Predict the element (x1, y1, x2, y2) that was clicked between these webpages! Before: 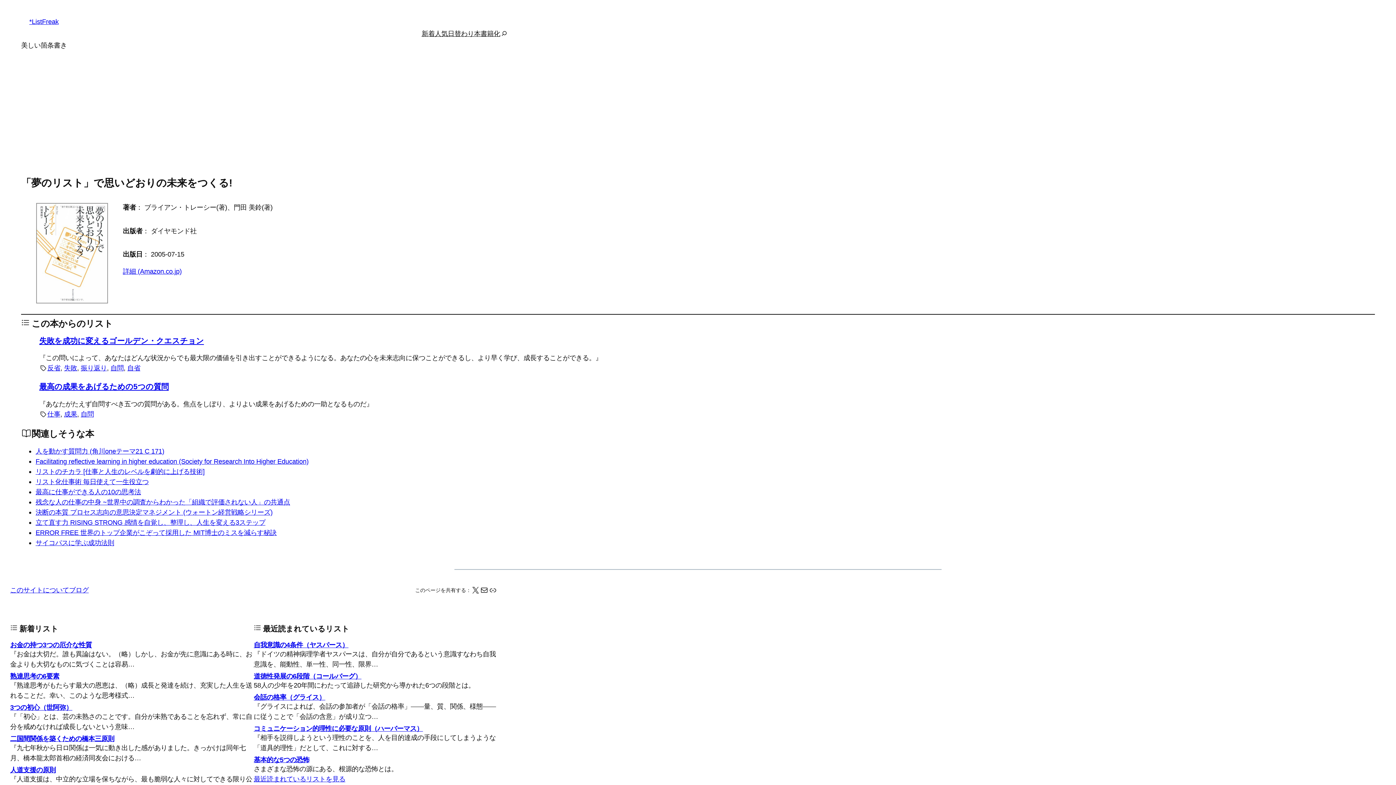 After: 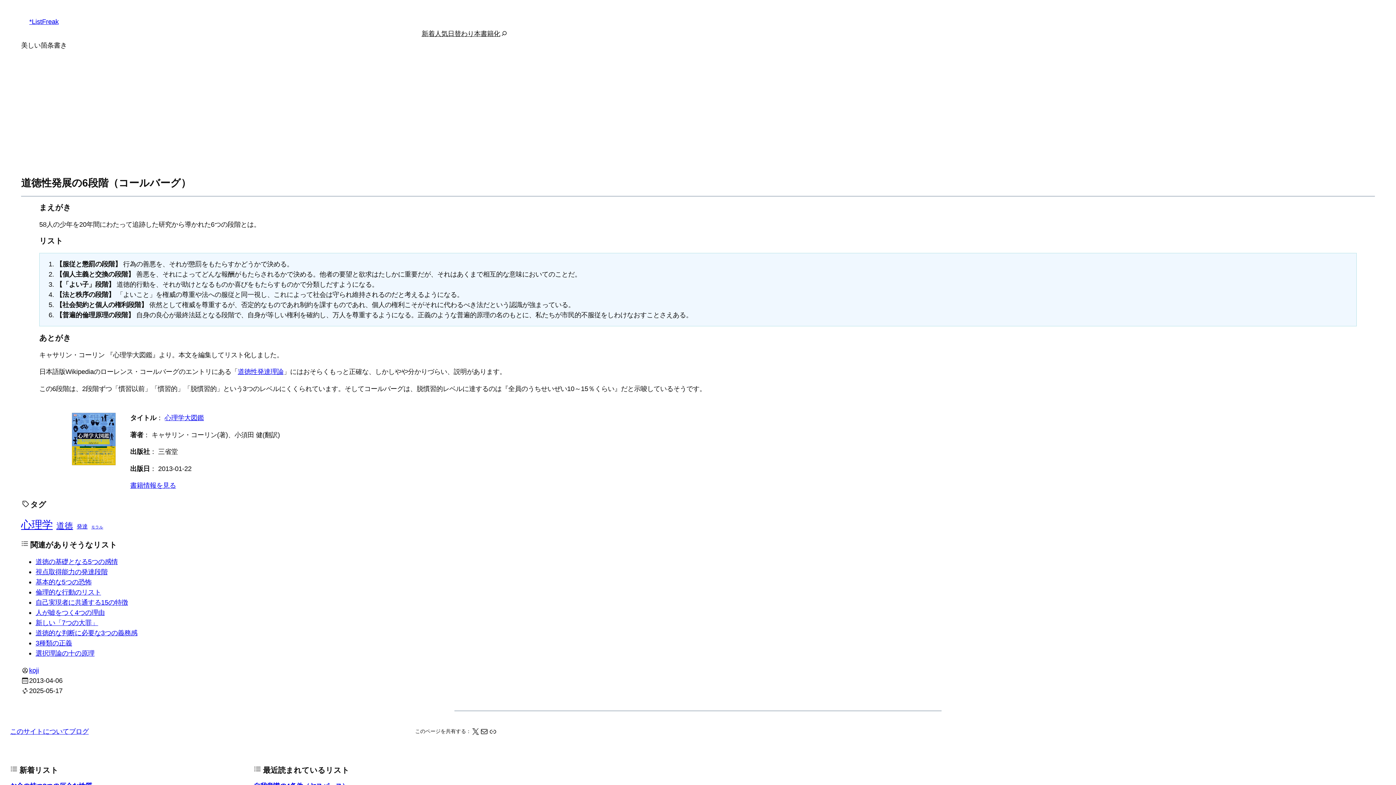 Action: bbox: (253, 672, 361, 680) label: 道徳性発展の6段階（コールバーグ）